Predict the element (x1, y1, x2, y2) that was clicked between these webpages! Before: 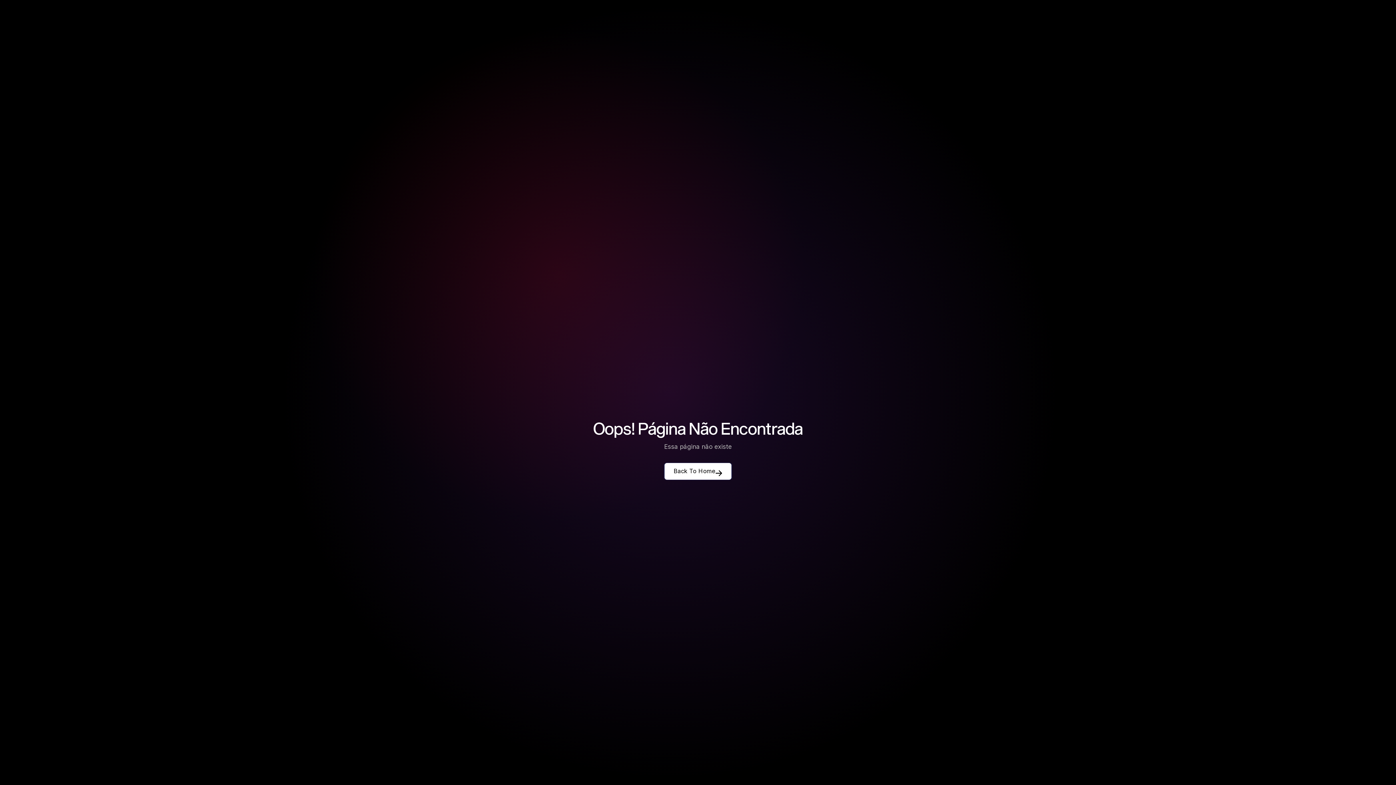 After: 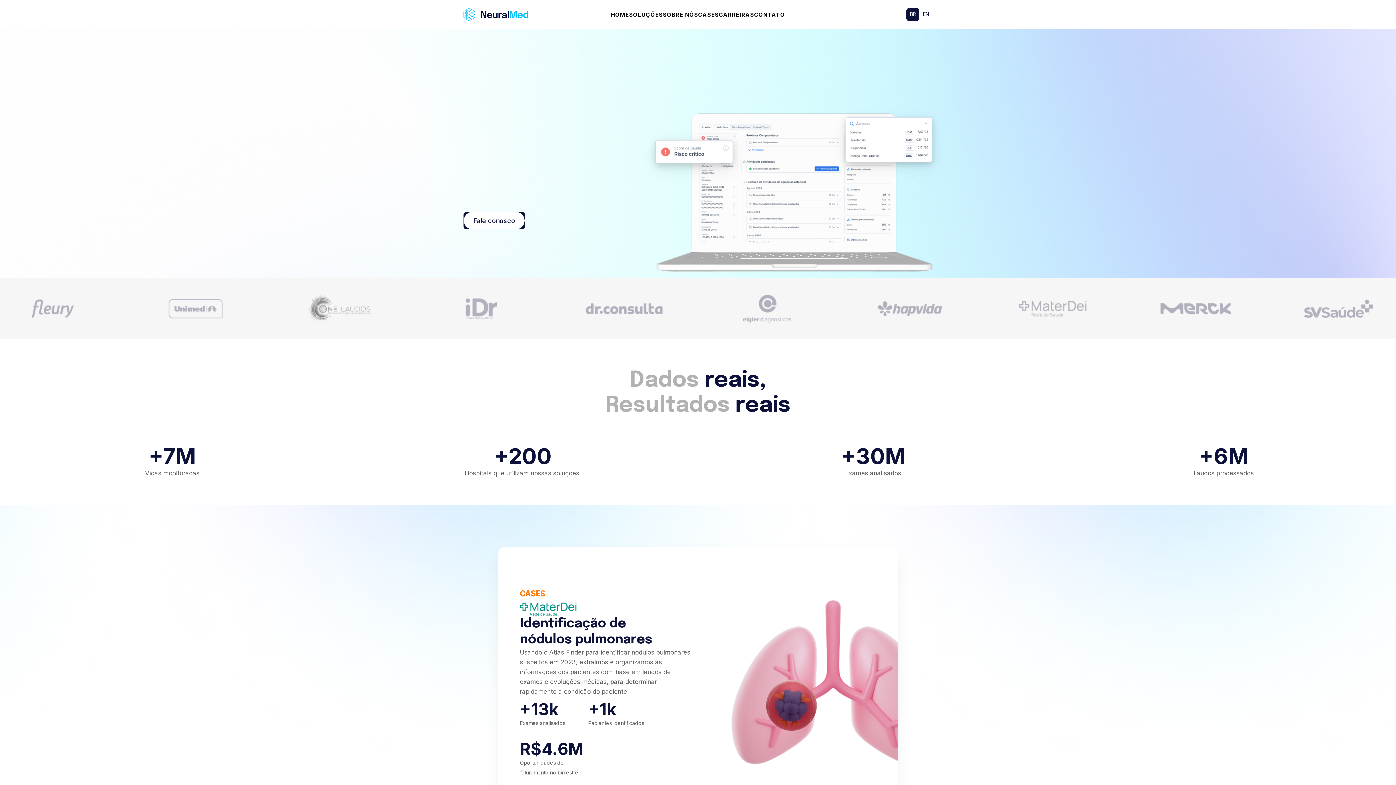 Action: bbox: (664, 462, 732, 480) label: Back To Home
Back To Home